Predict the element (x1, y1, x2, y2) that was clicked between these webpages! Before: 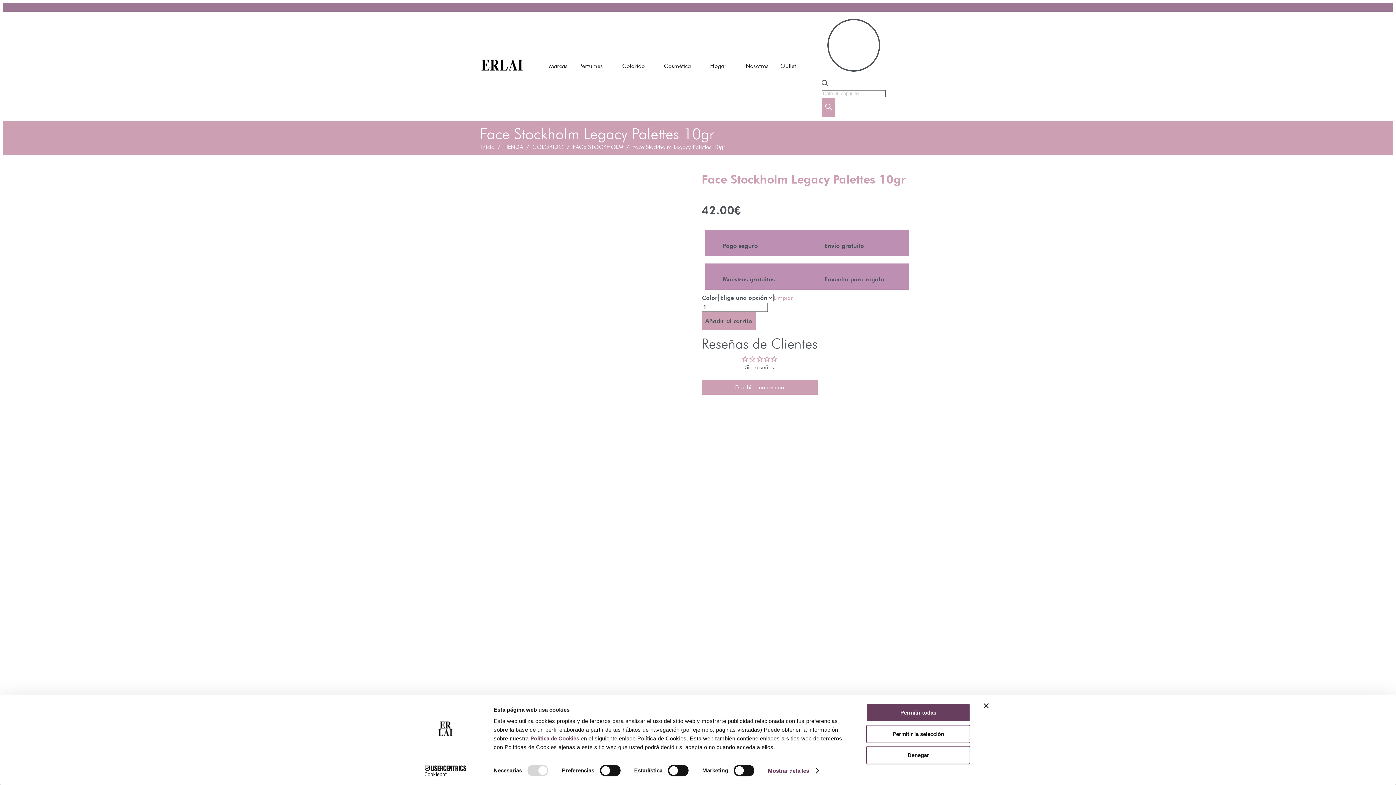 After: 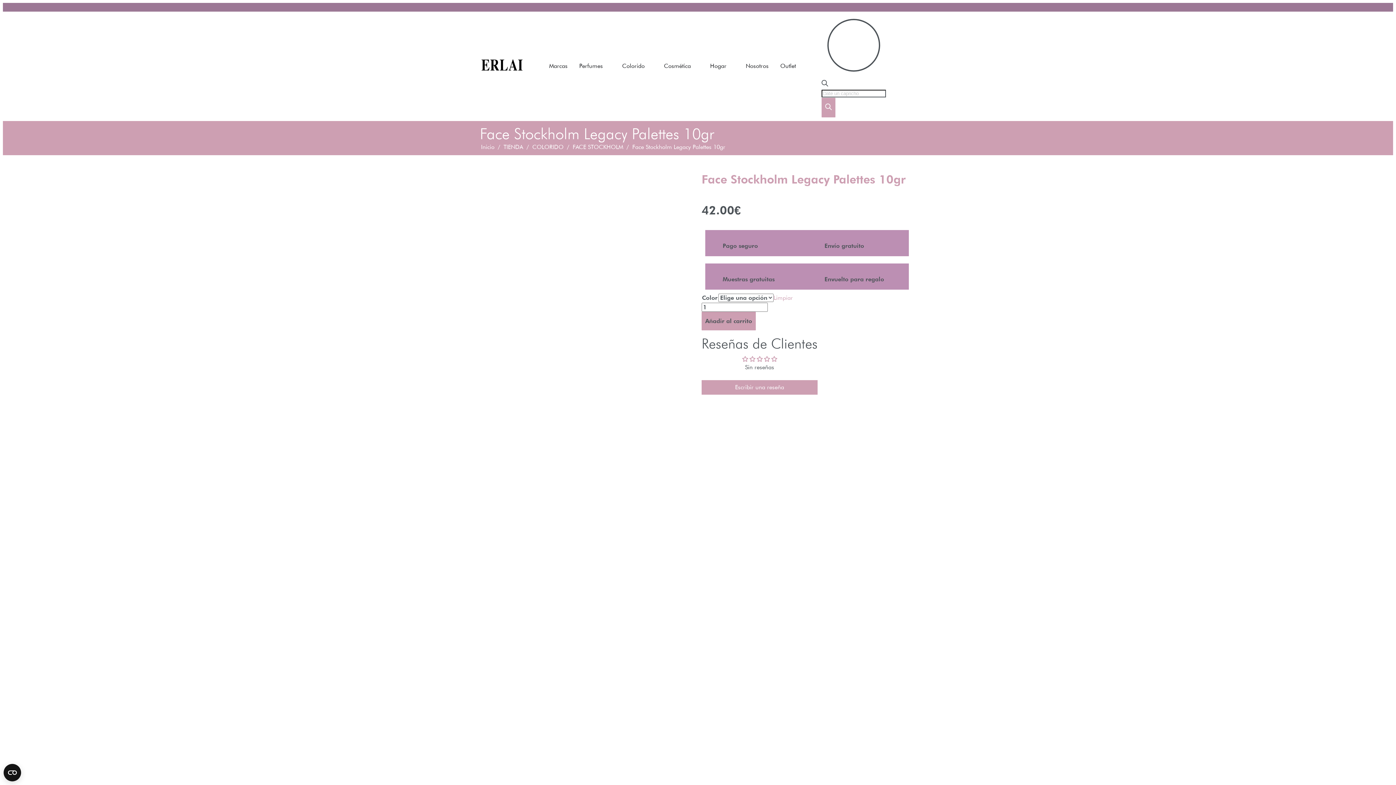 Action: bbox: (984, 703, 989, 708) label: Cerrar el banner